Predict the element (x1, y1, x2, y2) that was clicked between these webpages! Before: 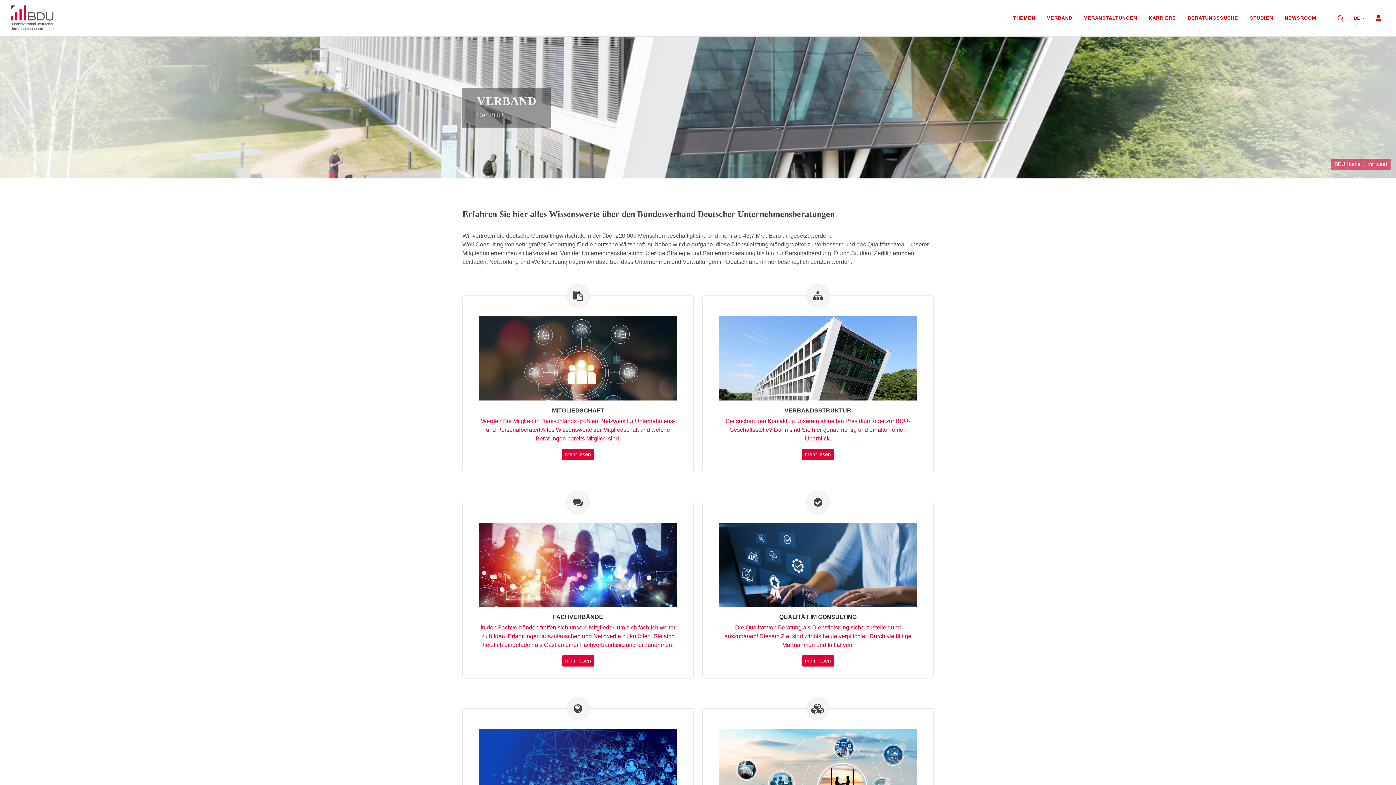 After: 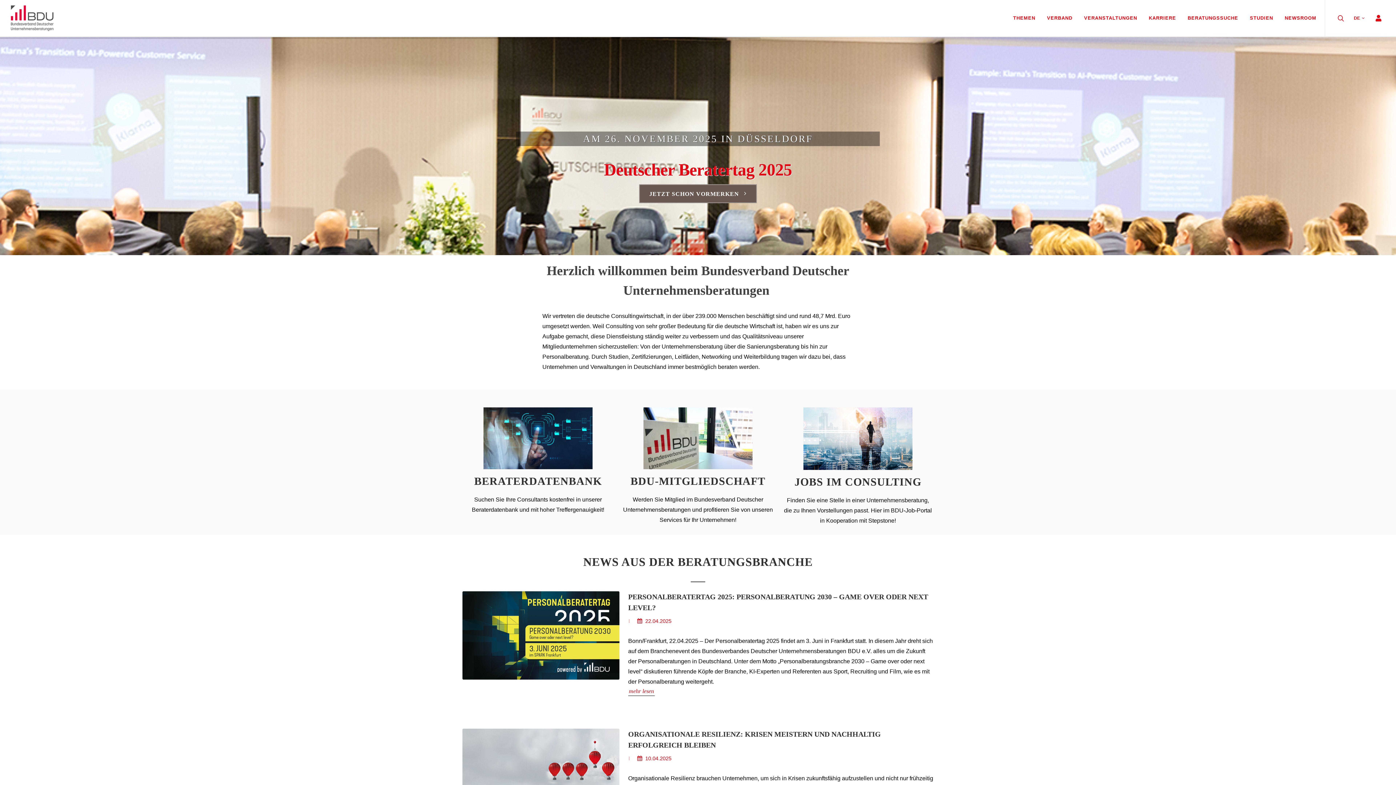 Action: label: BDU Home bbox: (1334, 161, 1360, 167)